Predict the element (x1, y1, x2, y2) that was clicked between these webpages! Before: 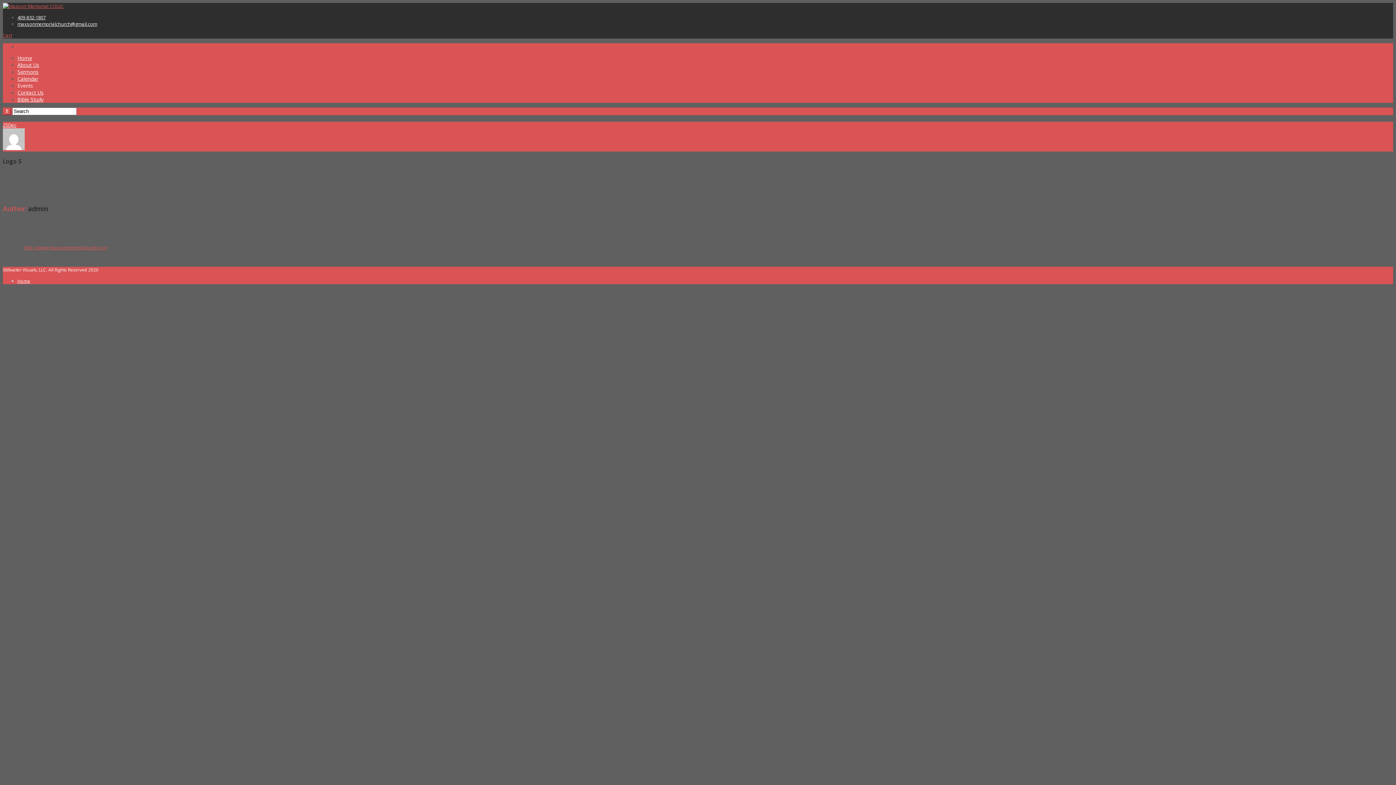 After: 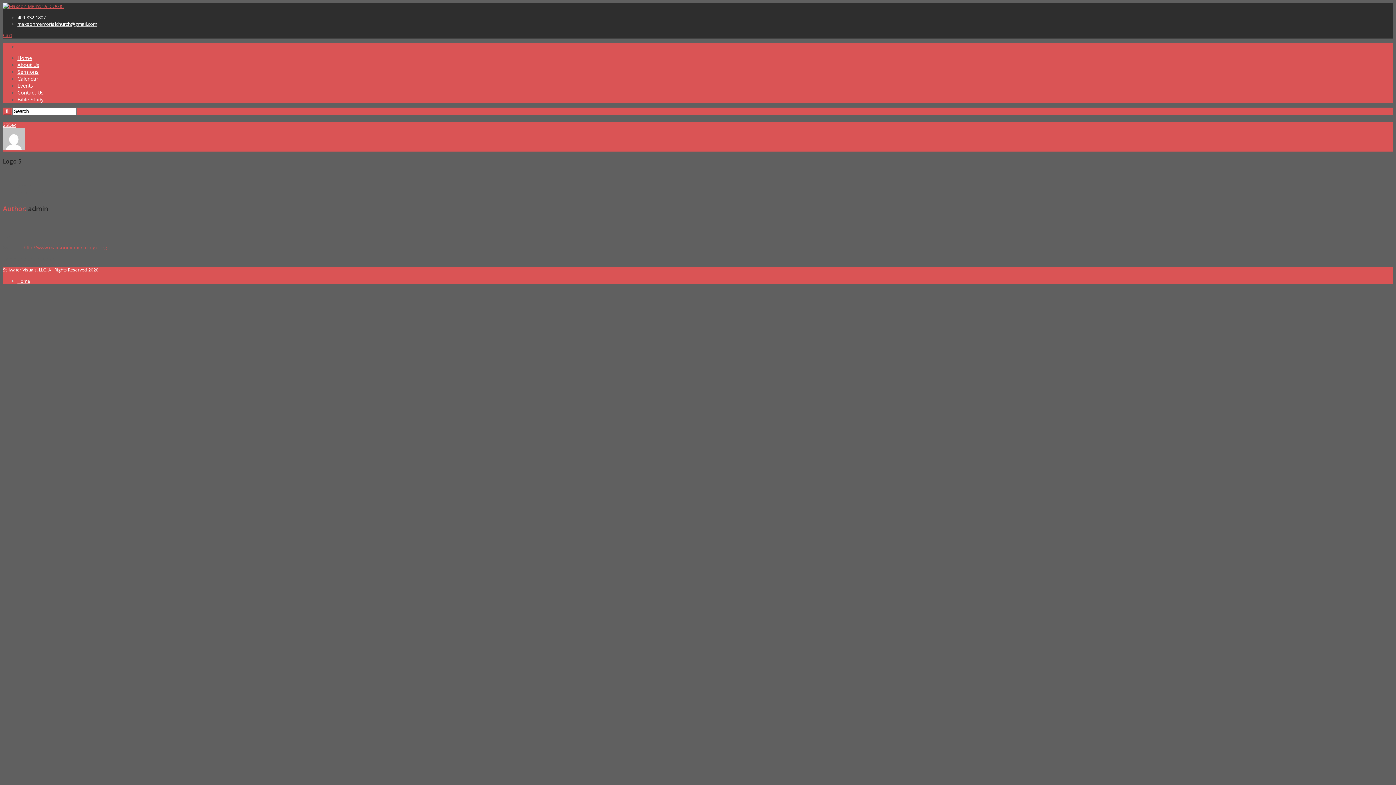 Action: label: Cart bbox: (2, 32, 12, 38)